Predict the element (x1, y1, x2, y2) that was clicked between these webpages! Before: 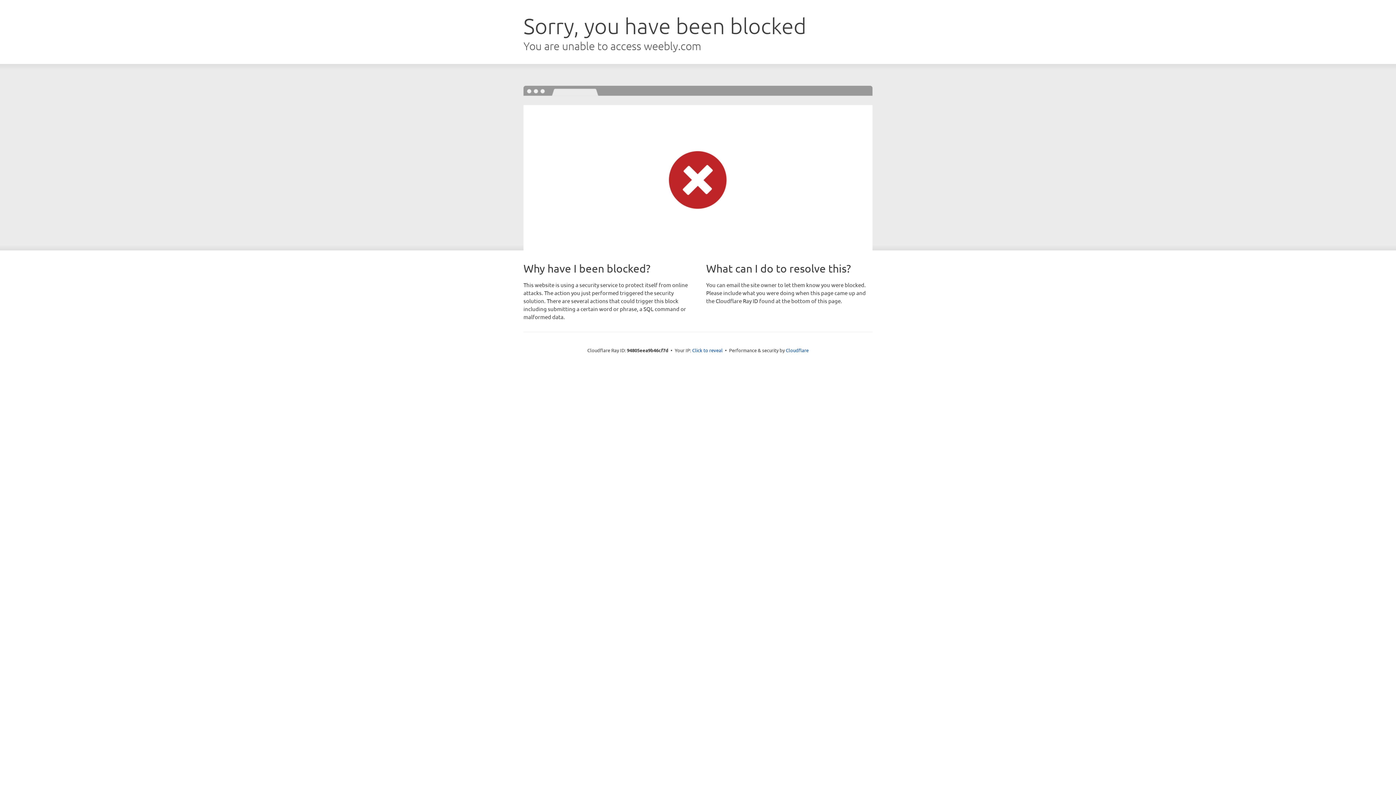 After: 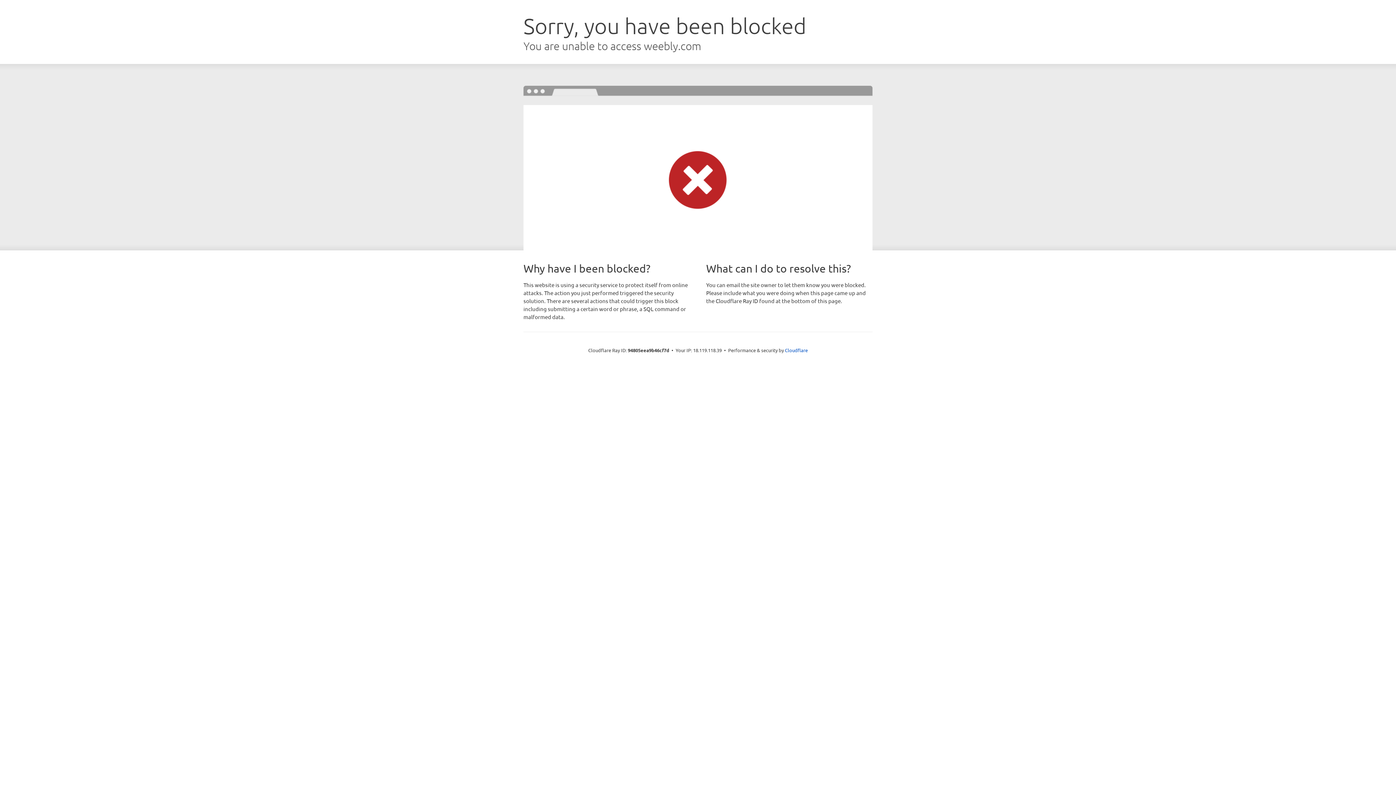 Action: label: Click to reveal bbox: (692, 346, 722, 353)